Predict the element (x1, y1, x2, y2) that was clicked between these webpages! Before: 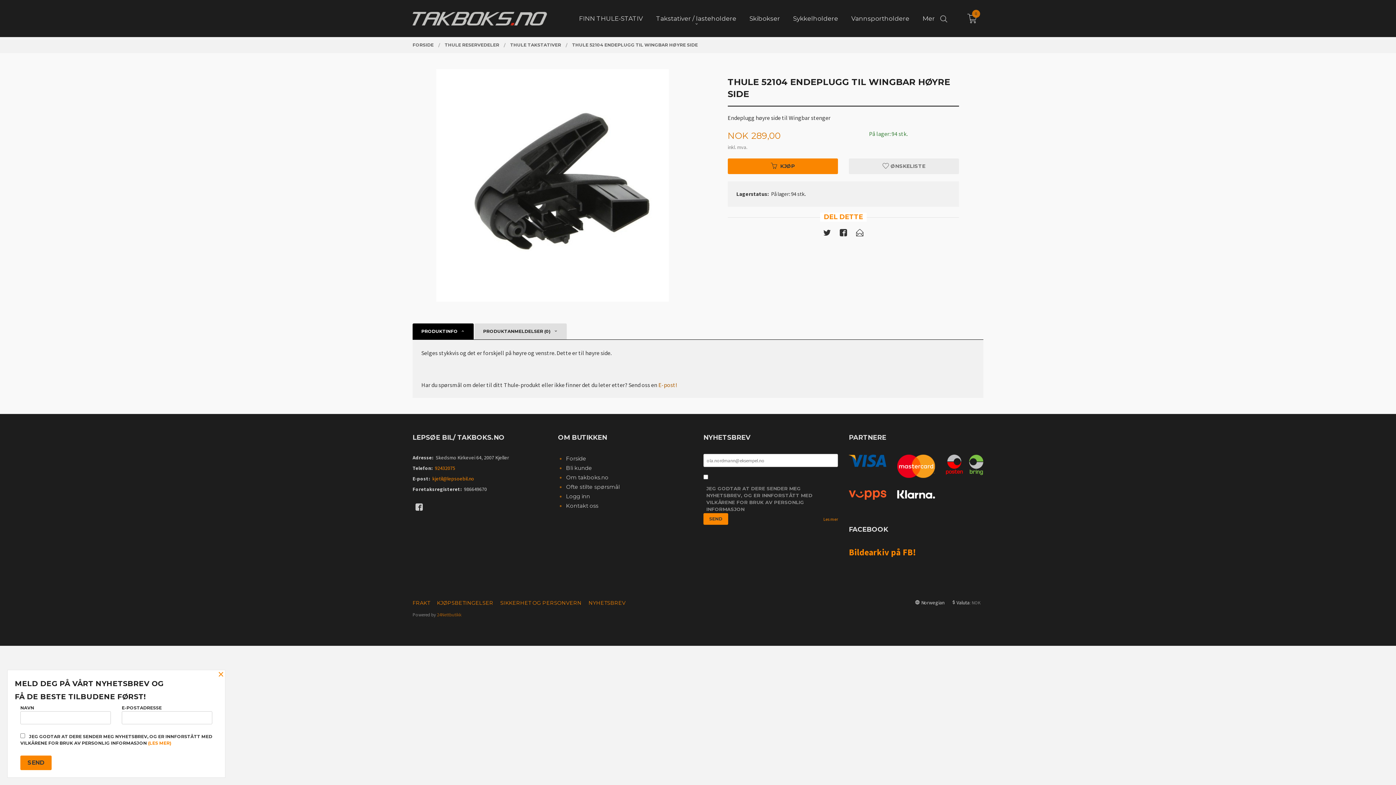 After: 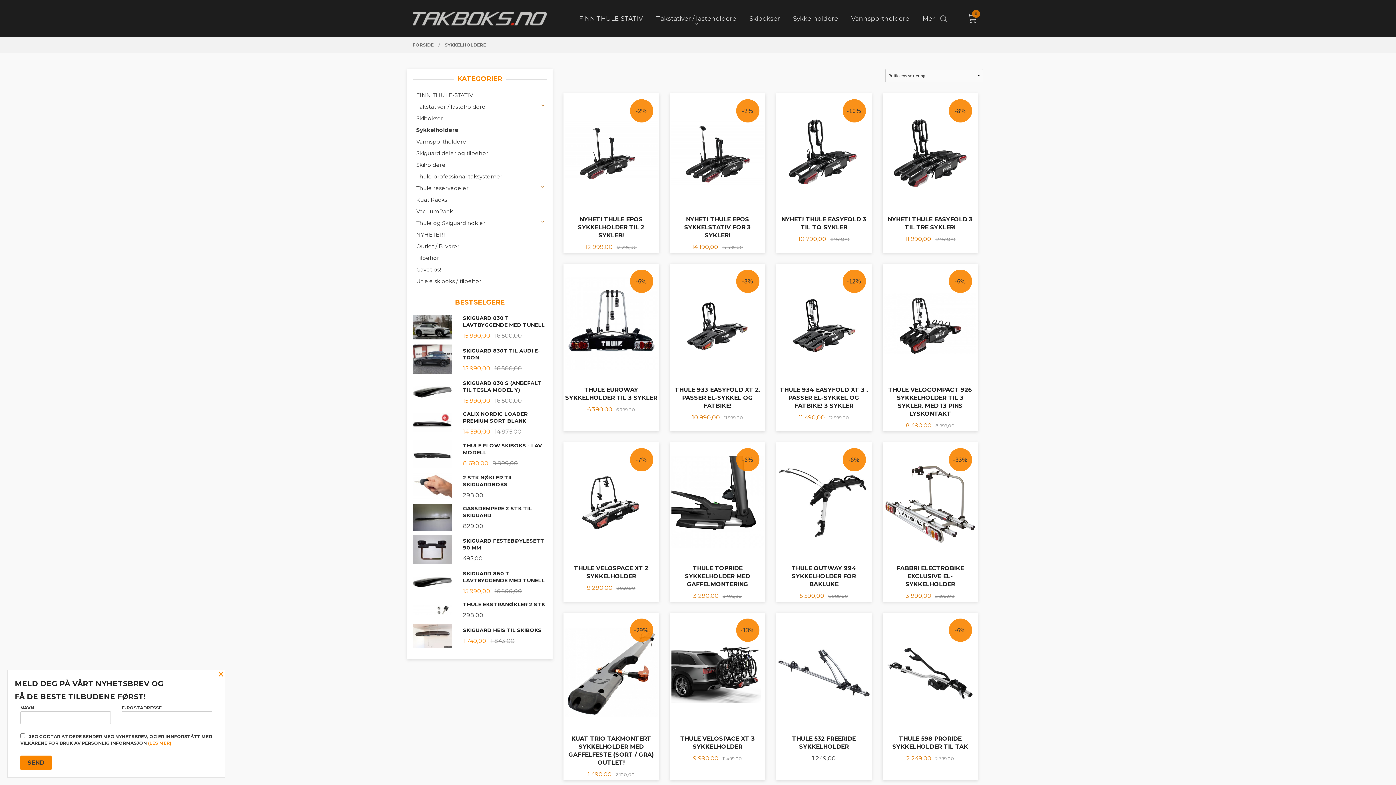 Action: bbox: (793, 14, 838, 22) label: Sykkelholdere